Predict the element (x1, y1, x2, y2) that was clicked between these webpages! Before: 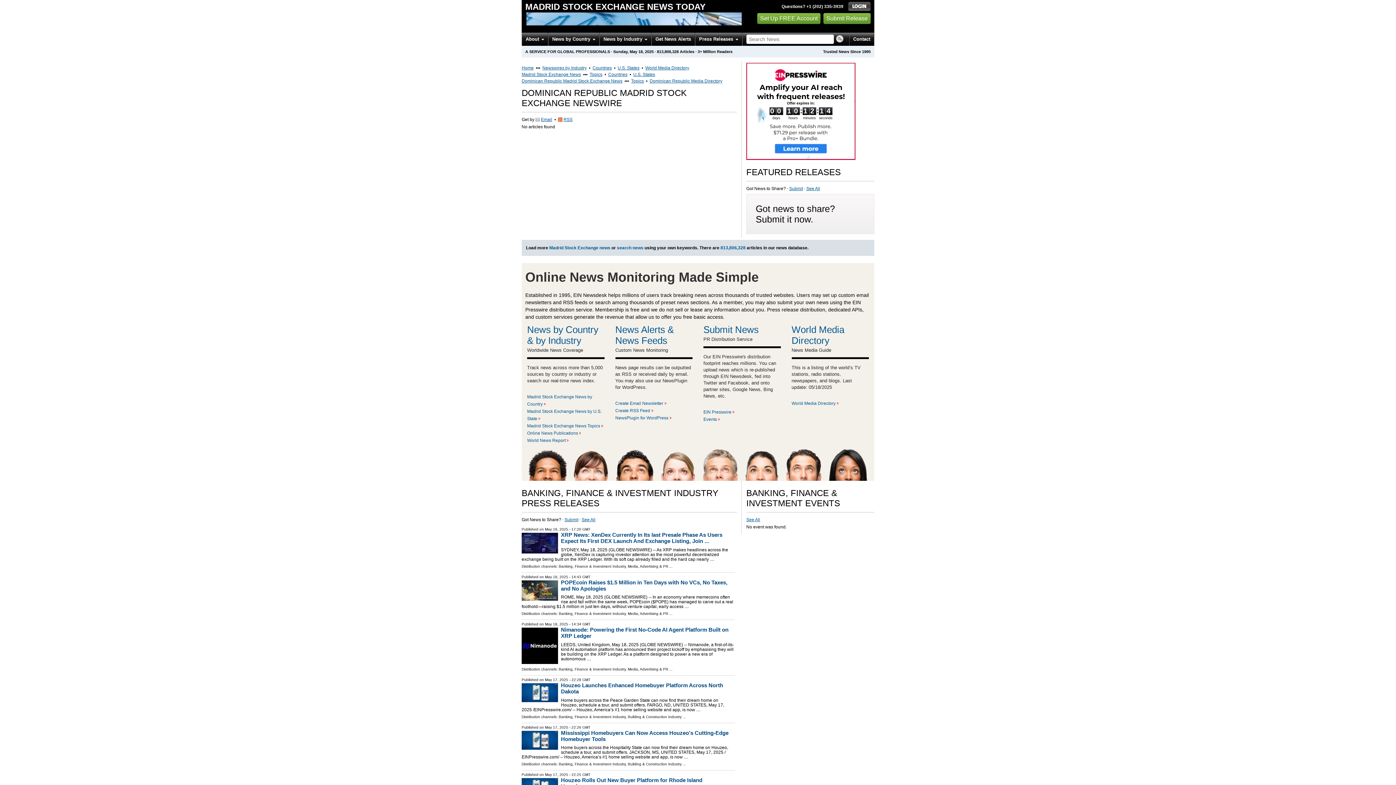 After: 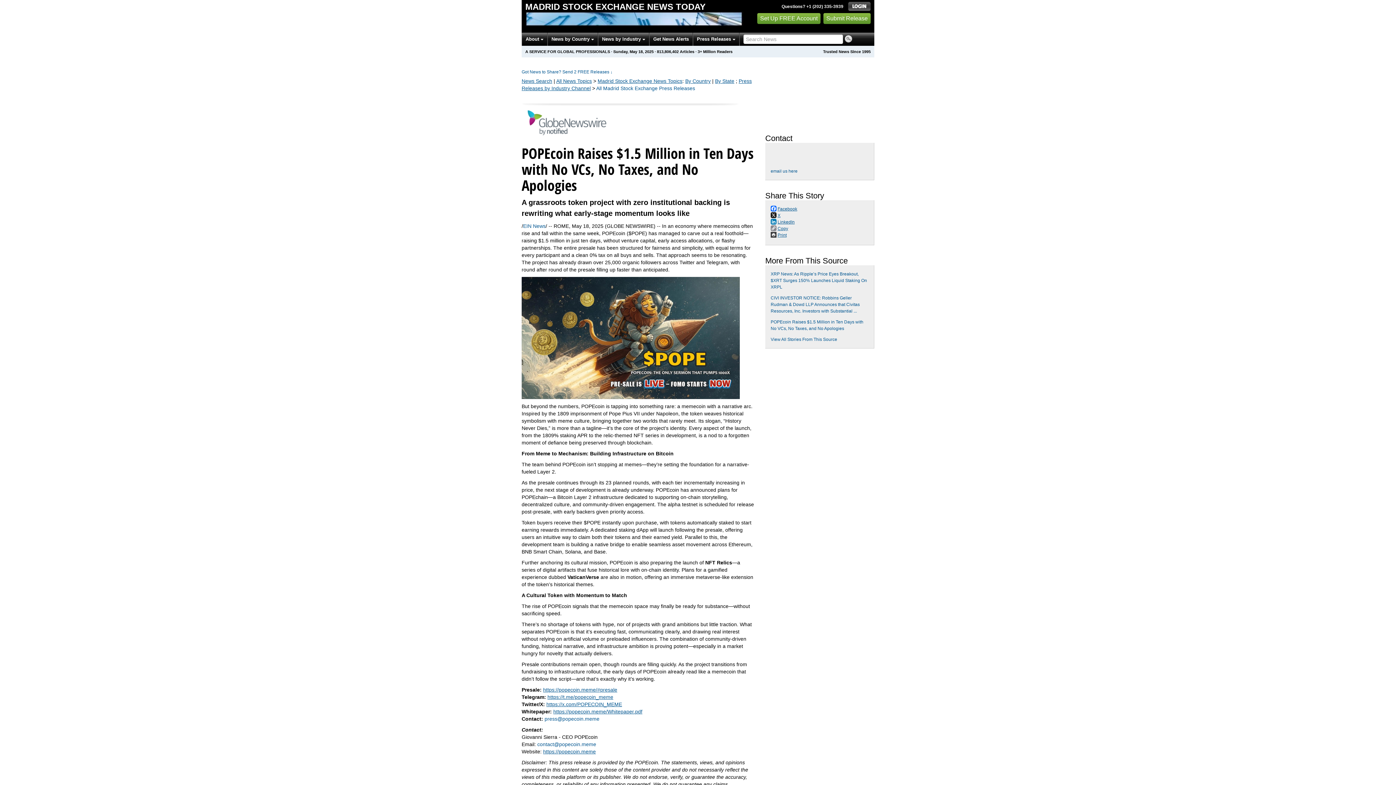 Action: label: POPEcoin Raises $1.5 Million in Ten Days with No VCs, No Taxes, and No Apologies bbox: (561, 579, 727, 591)